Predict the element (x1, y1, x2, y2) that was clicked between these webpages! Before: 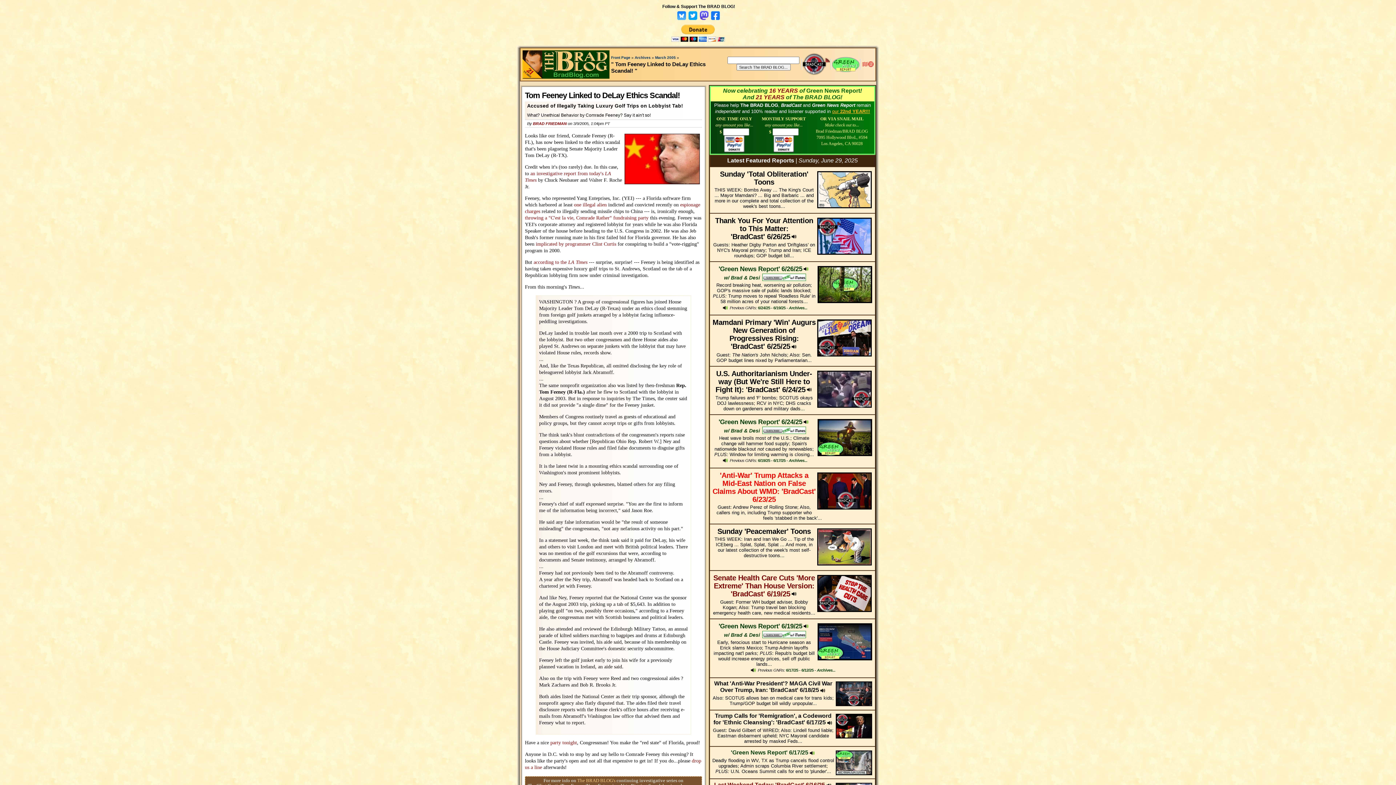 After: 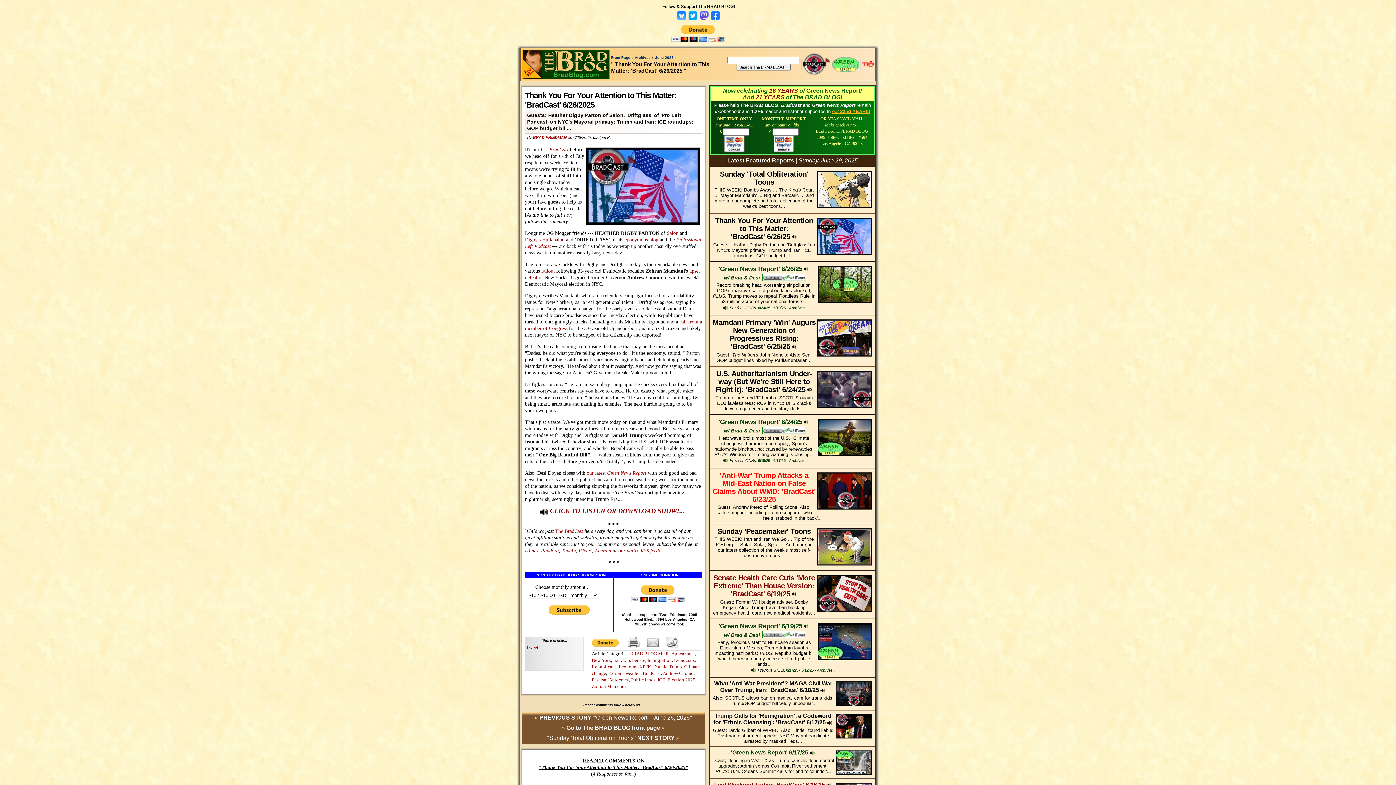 Action: bbox: (715, 216, 813, 240) label: Thank You For Your Attention to This Matter:
'BradCast' 6/26/25